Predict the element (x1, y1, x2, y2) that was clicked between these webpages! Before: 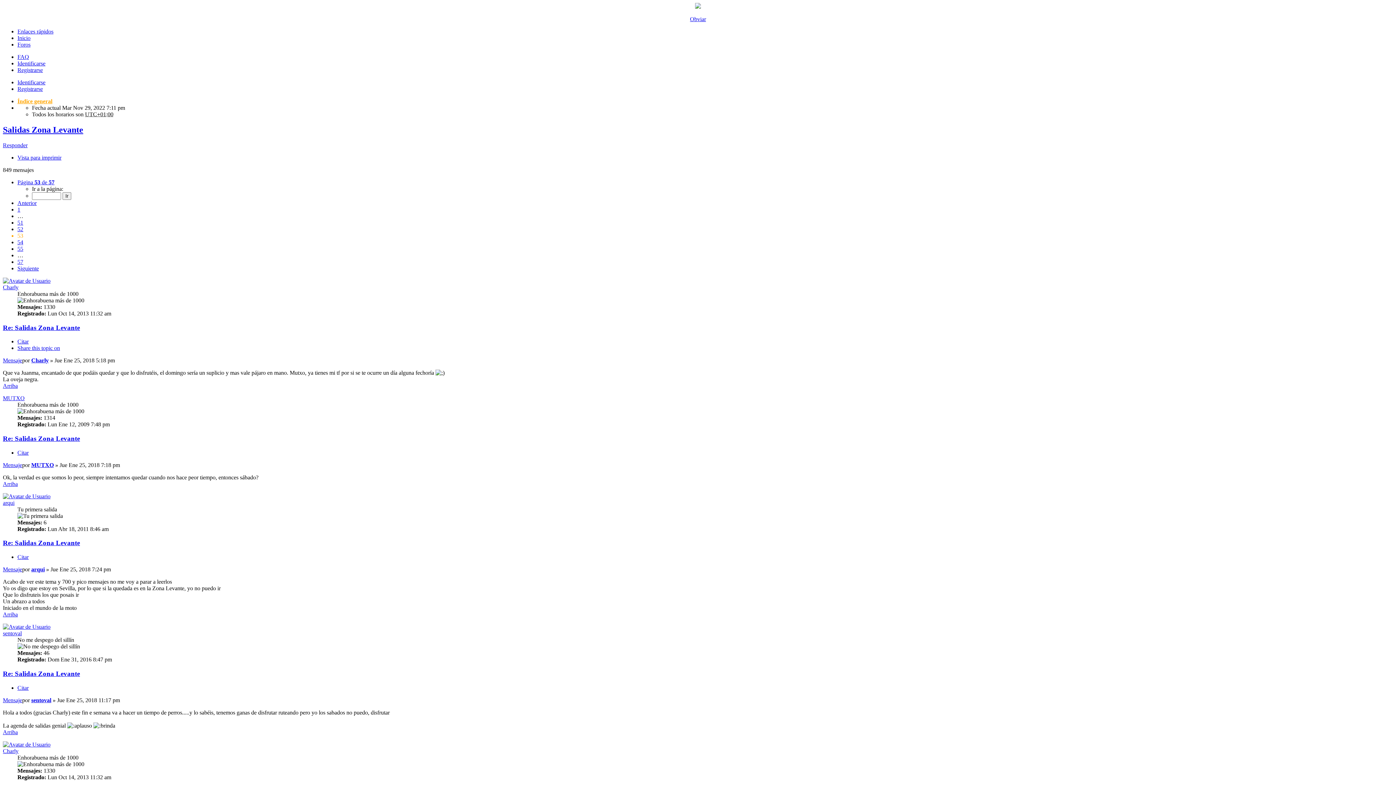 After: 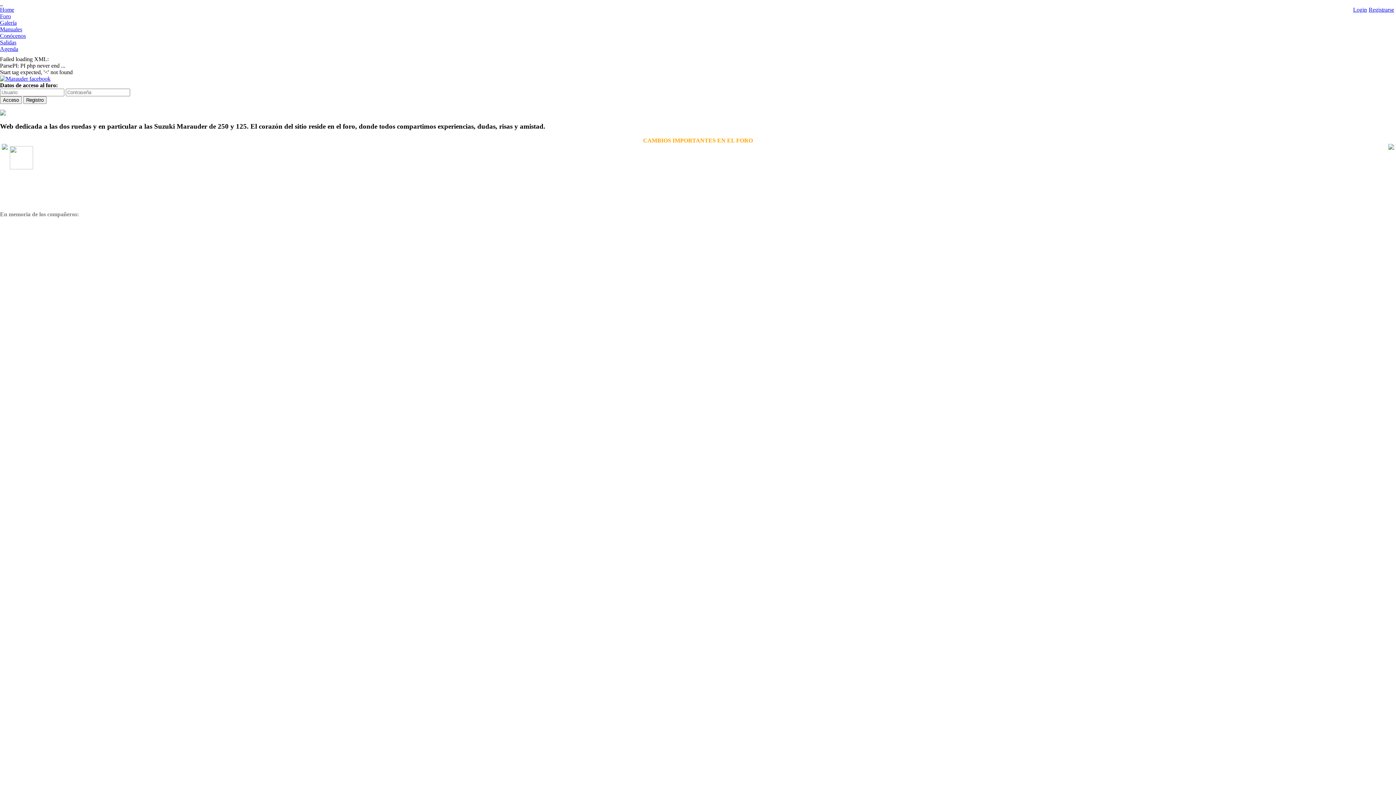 Action: label: MUTXO bbox: (31, 462, 53, 468)